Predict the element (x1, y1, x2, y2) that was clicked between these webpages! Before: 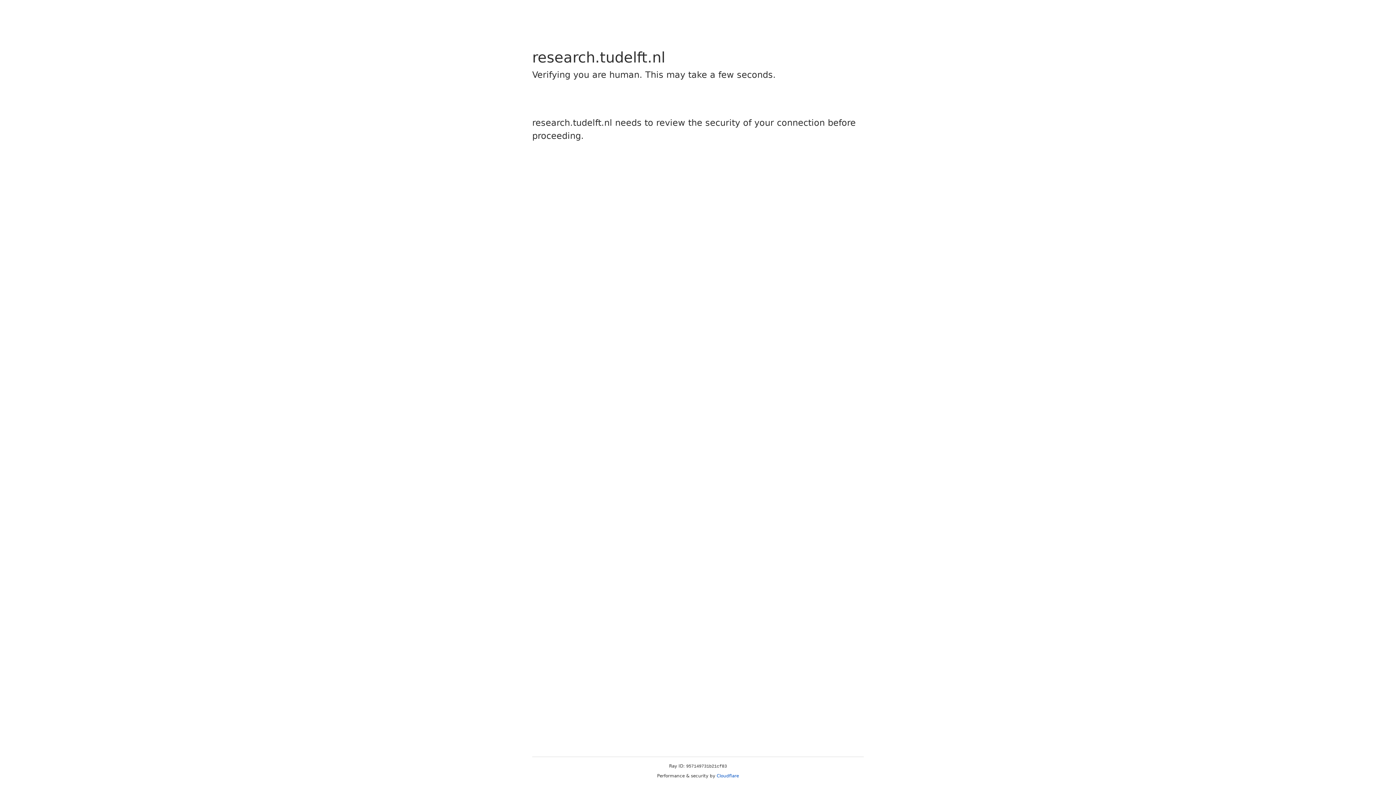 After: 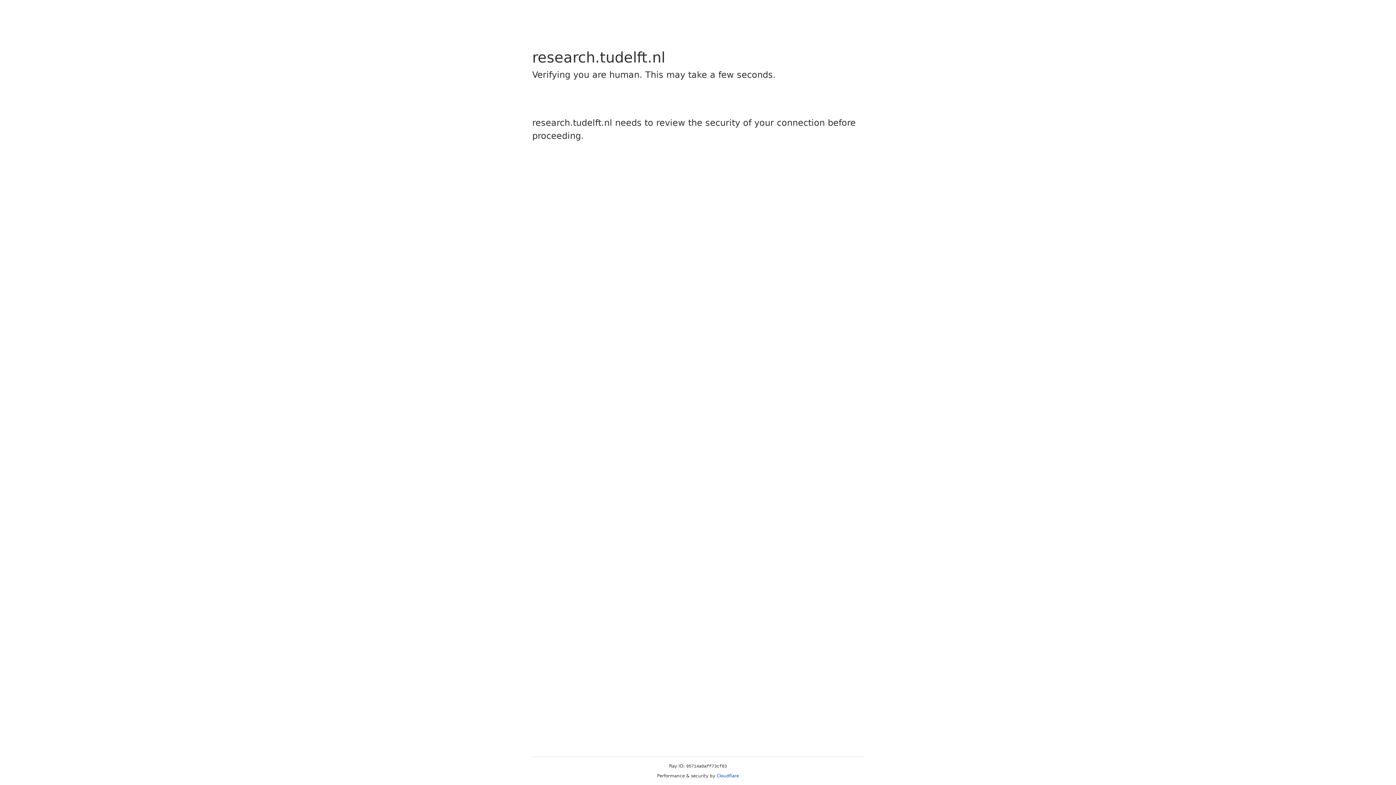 Action: bbox: (716, 773, 739, 778) label: Cloudflare